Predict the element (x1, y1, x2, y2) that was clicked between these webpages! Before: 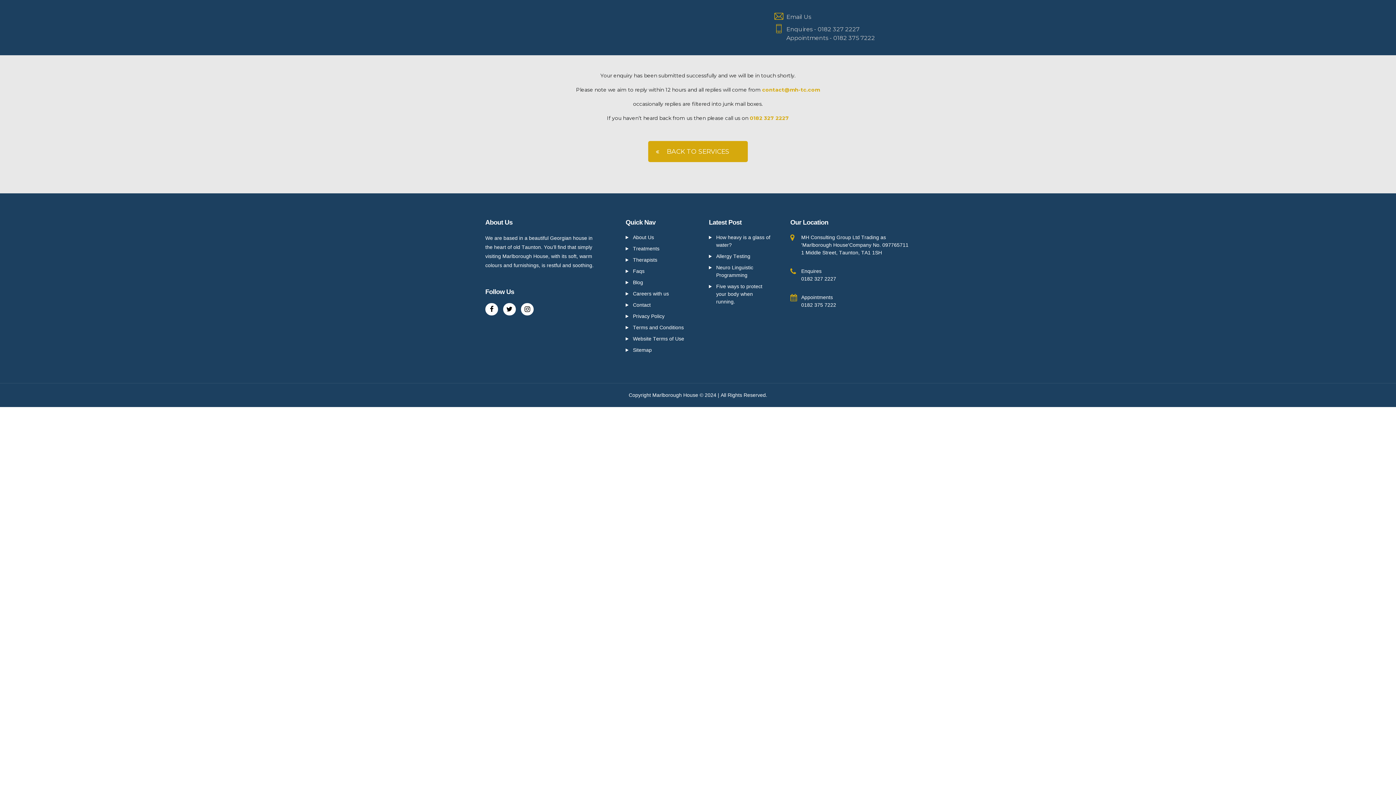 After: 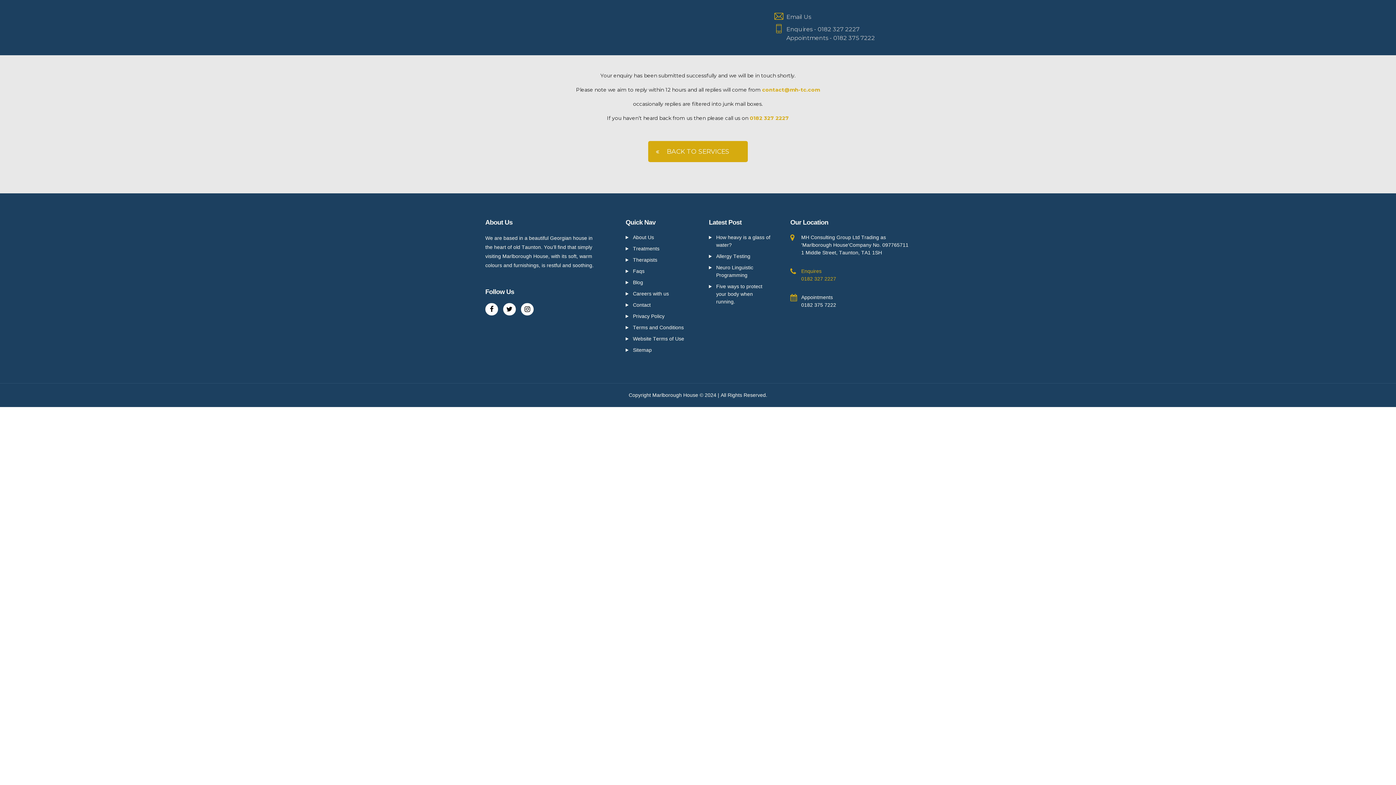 Action: bbox: (801, 267, 836, 282) label: Enquires
0182 327 2227